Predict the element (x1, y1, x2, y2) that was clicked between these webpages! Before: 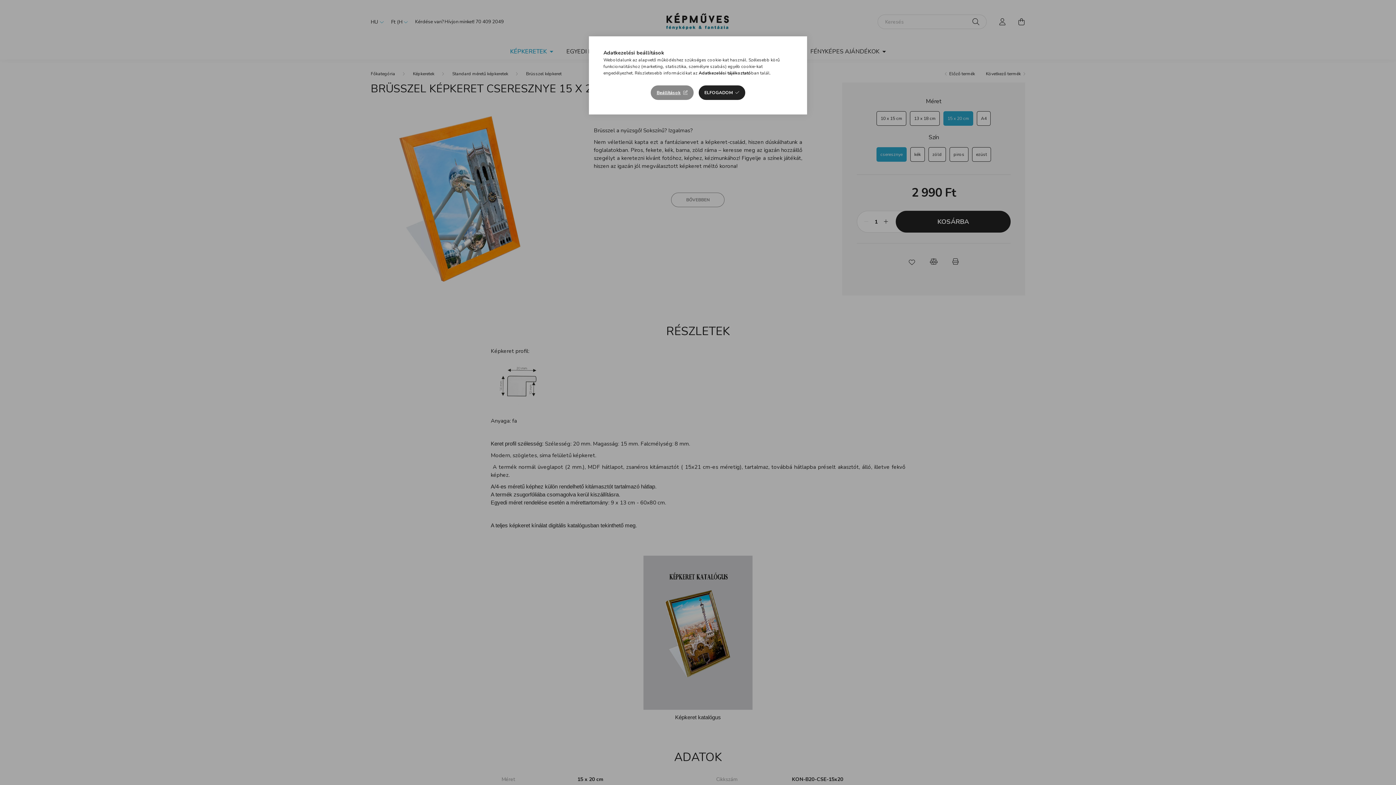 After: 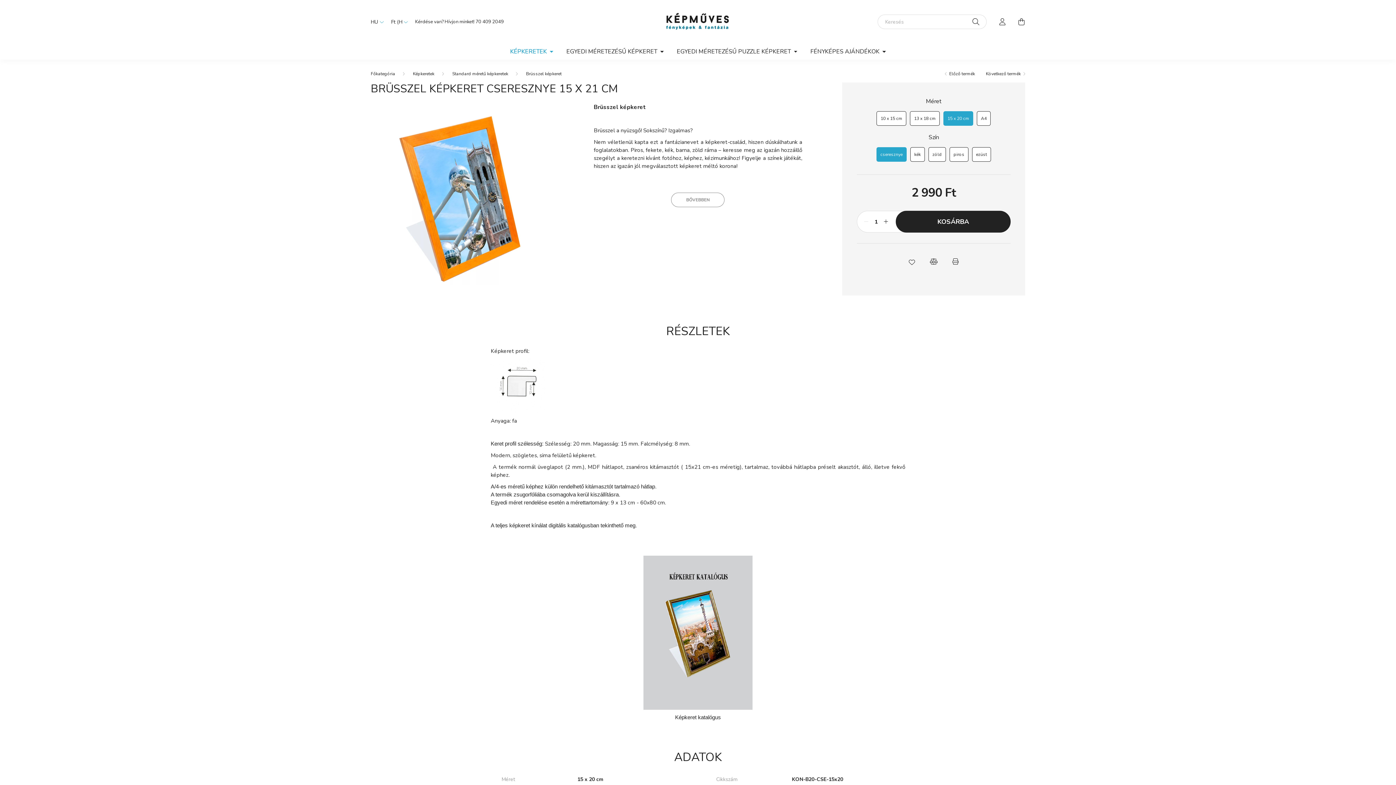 Action: bbox: (698, 85, 745, 100) label: ELFOGADOM